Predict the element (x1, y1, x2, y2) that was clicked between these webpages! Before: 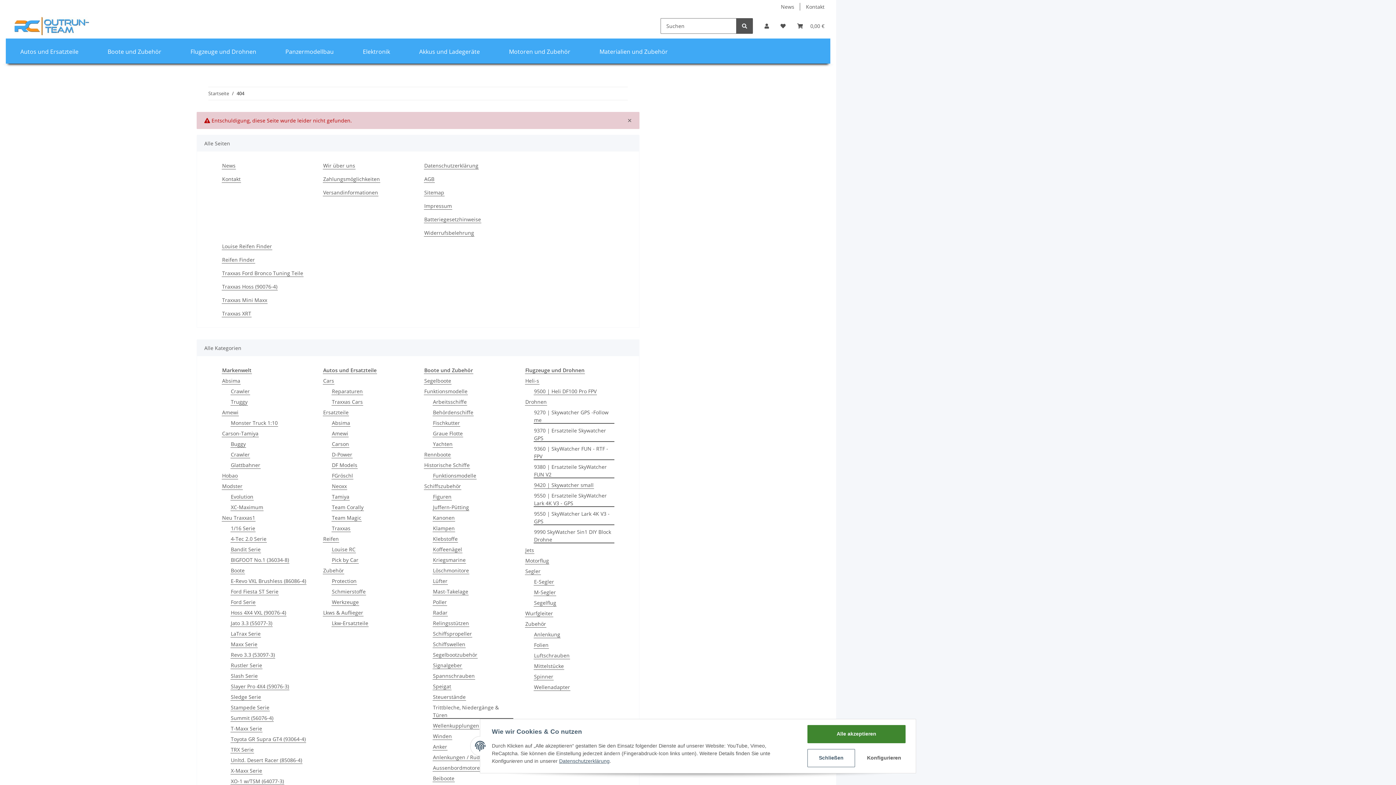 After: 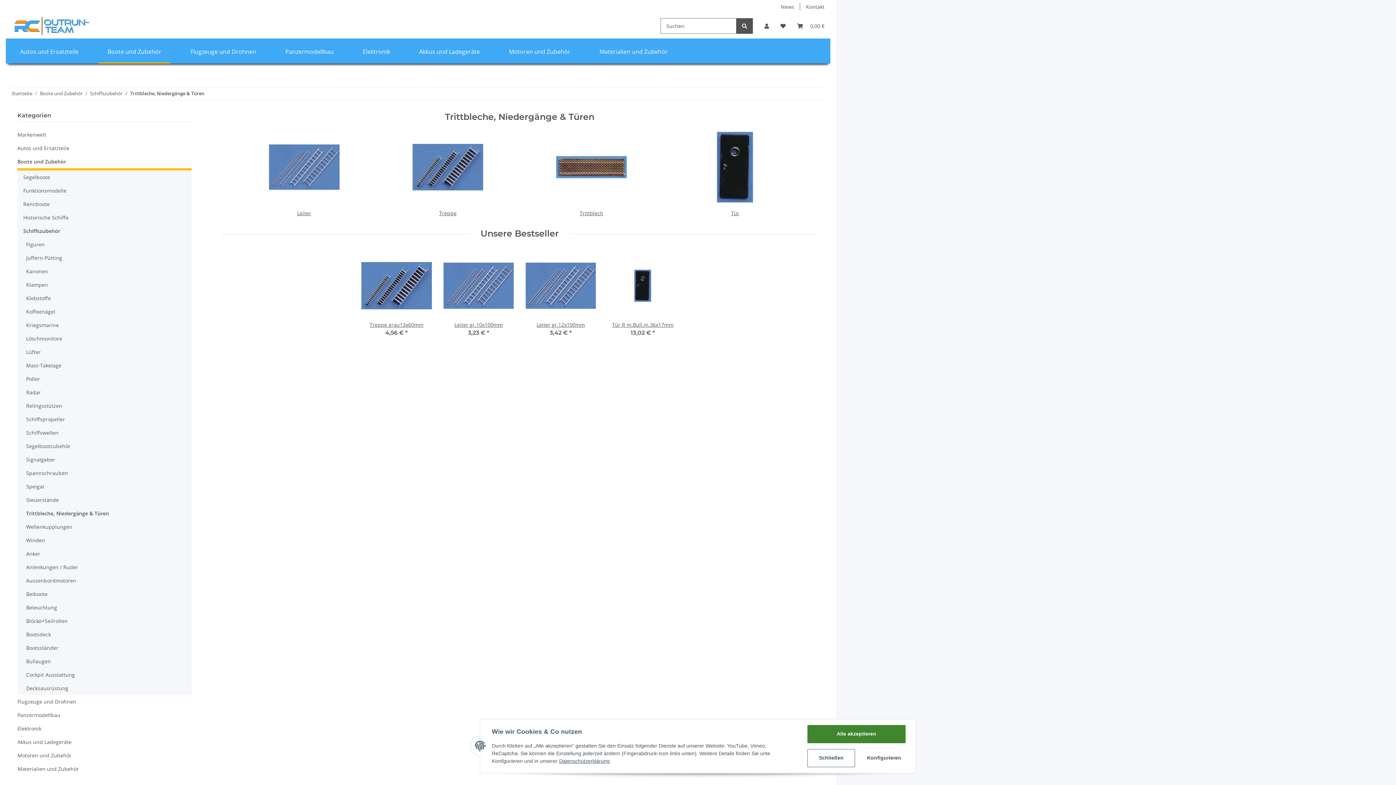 Action: bbox: (432, 704, 513, 719) label: Trittbleche, Niedergänge & Türen